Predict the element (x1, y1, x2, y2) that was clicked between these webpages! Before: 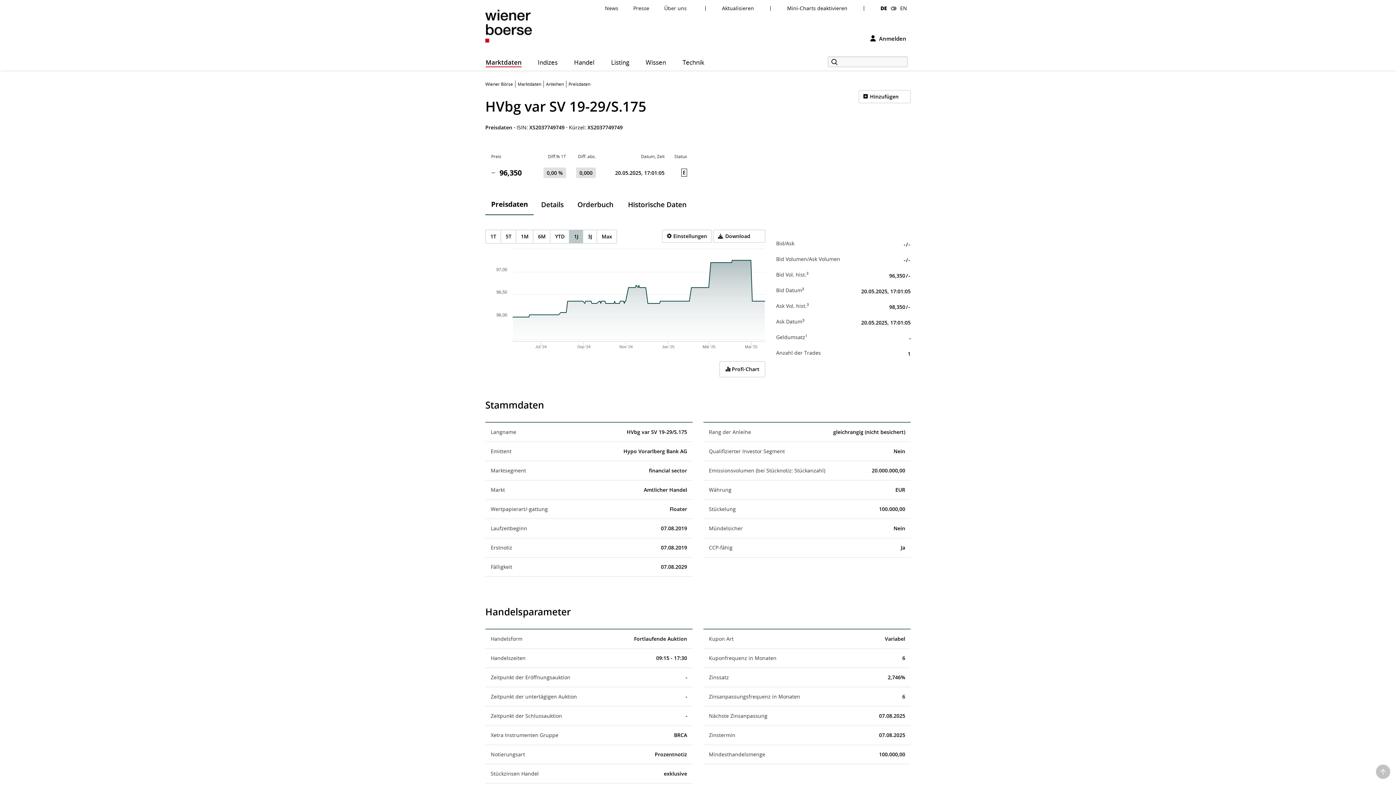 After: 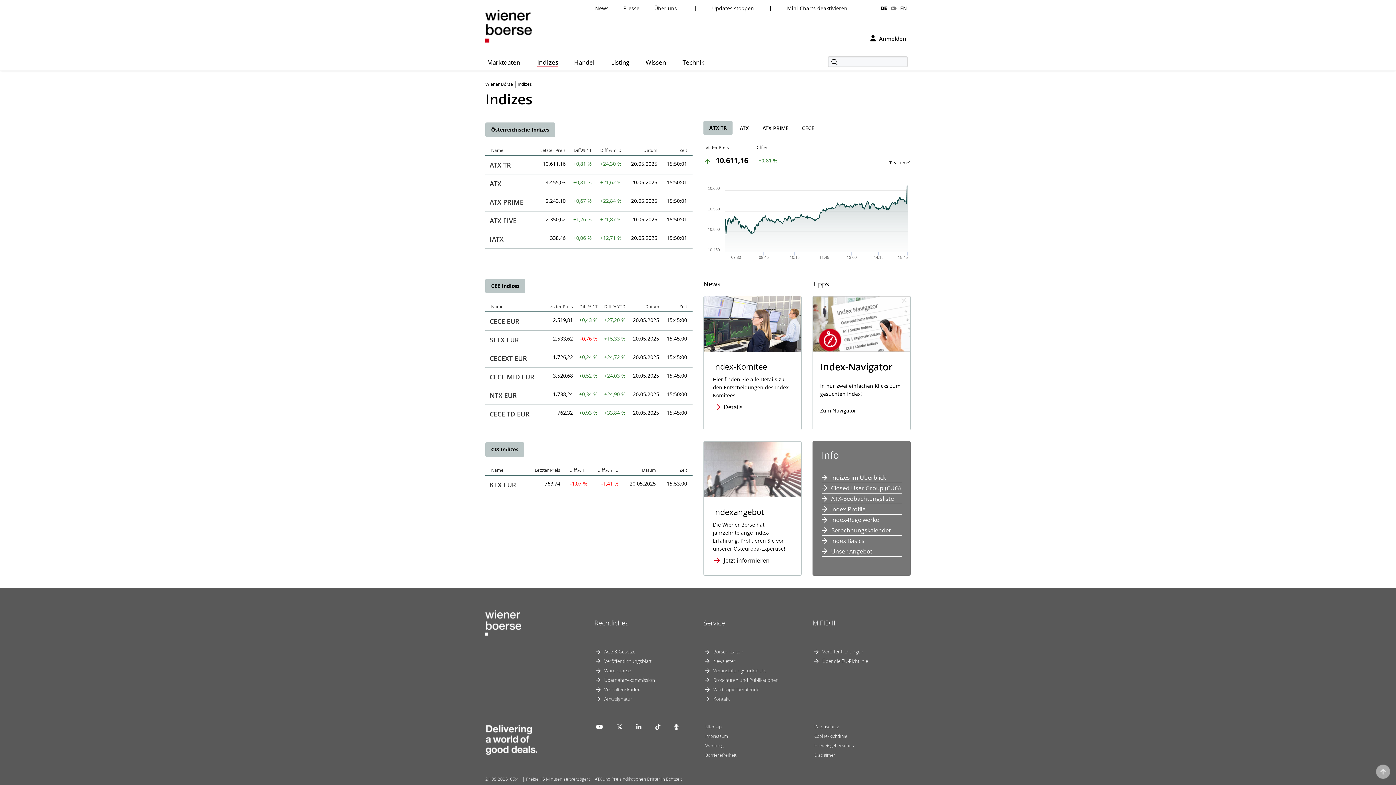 Action: bbox: (529, 54, 565, 70) label: Indizes